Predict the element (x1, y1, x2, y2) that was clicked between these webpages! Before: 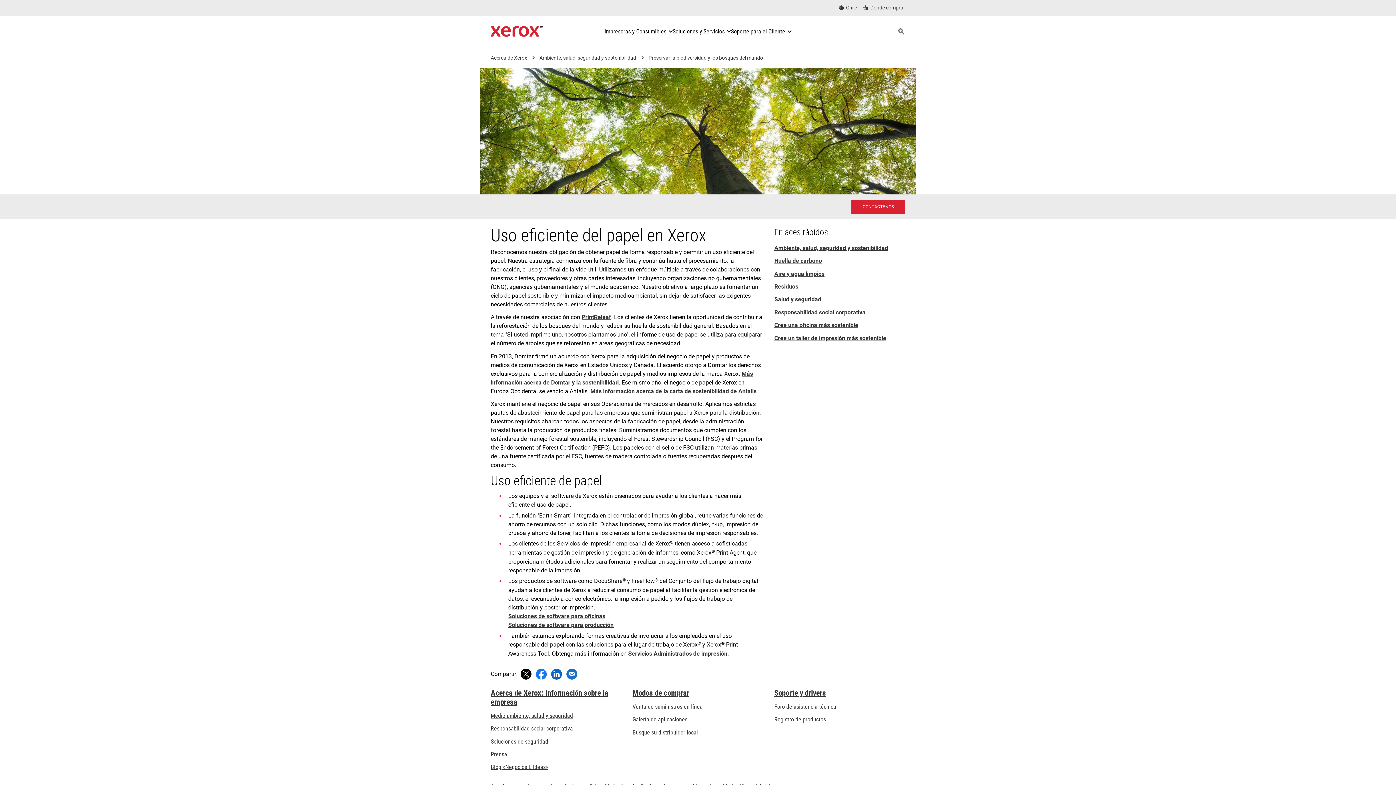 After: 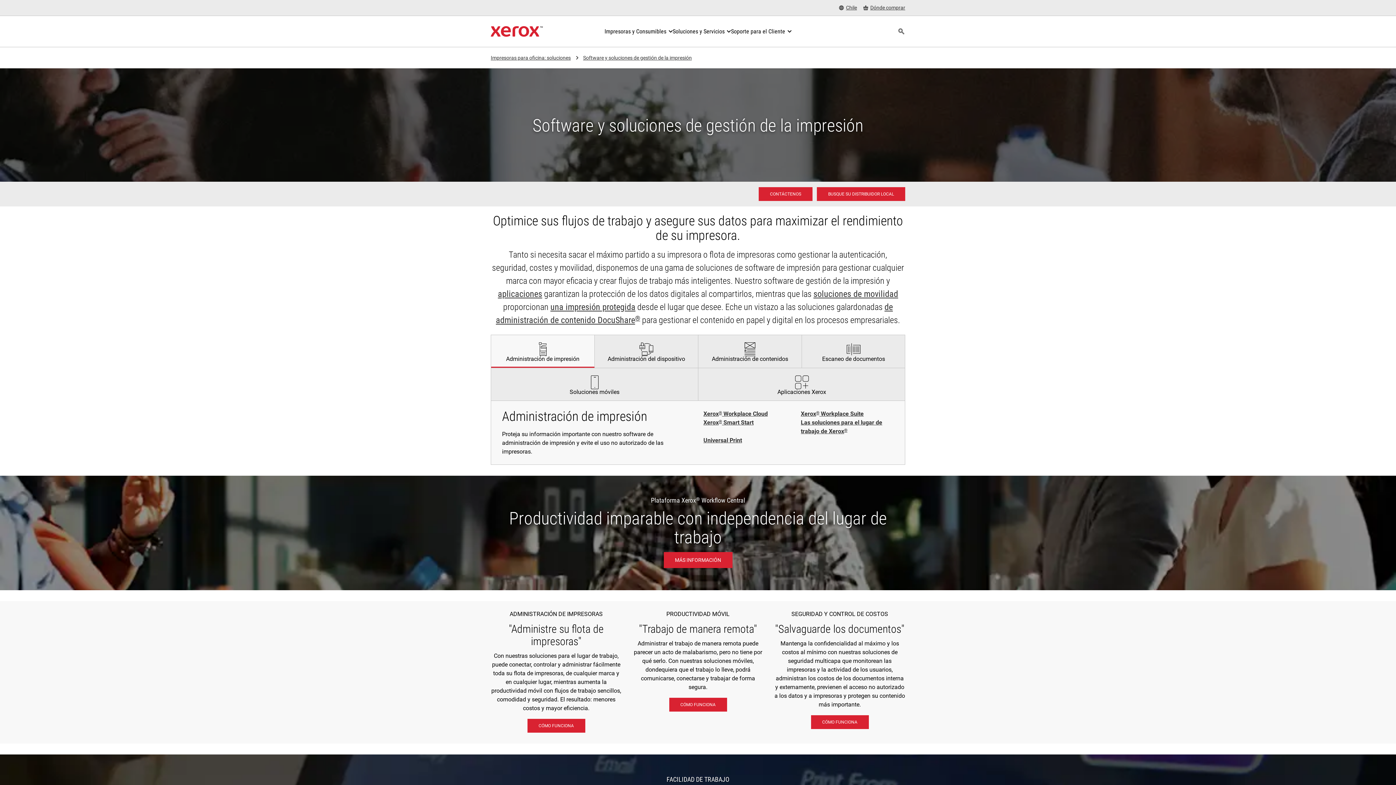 Action: bbox: (508, 613, 605, 620) label: Soluciones de software para oficinas: Print Management Software and Solutions